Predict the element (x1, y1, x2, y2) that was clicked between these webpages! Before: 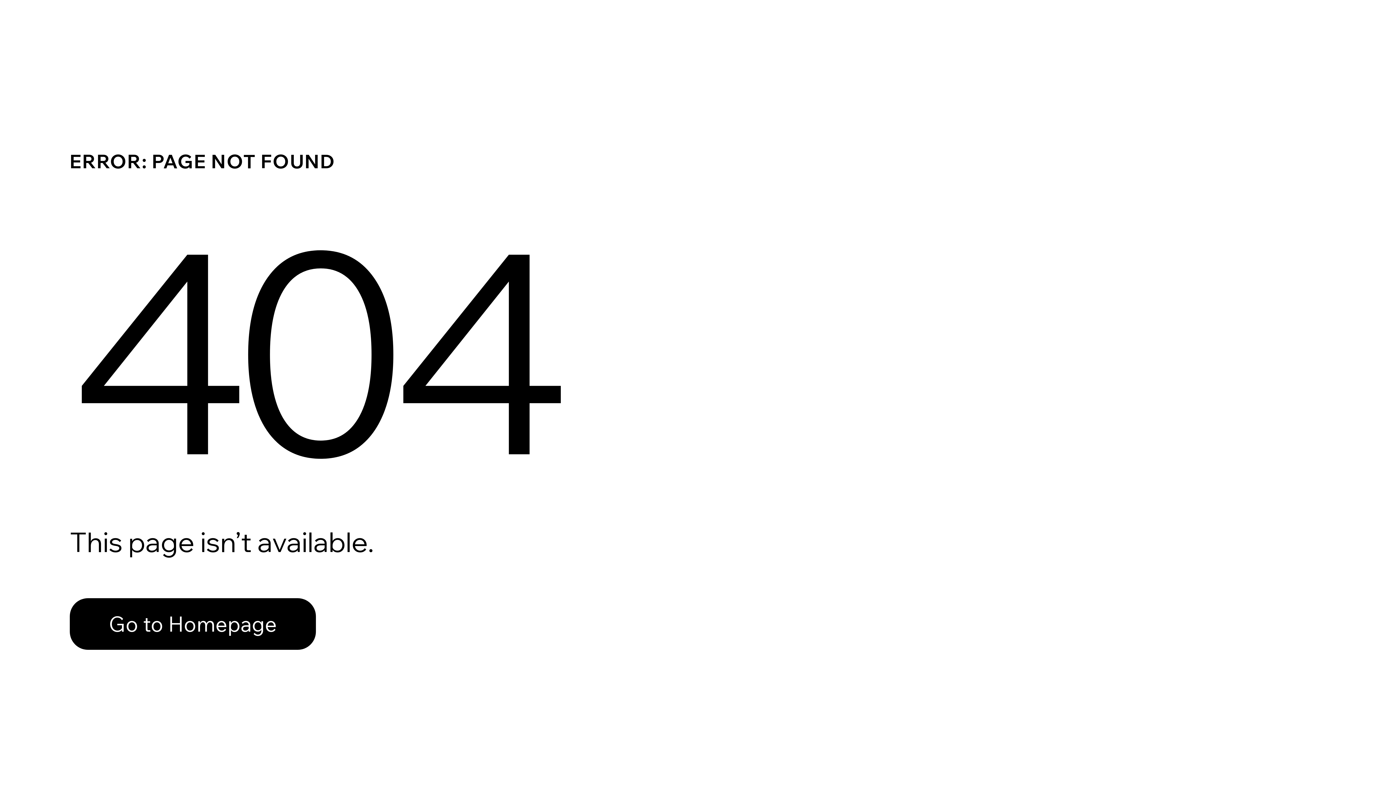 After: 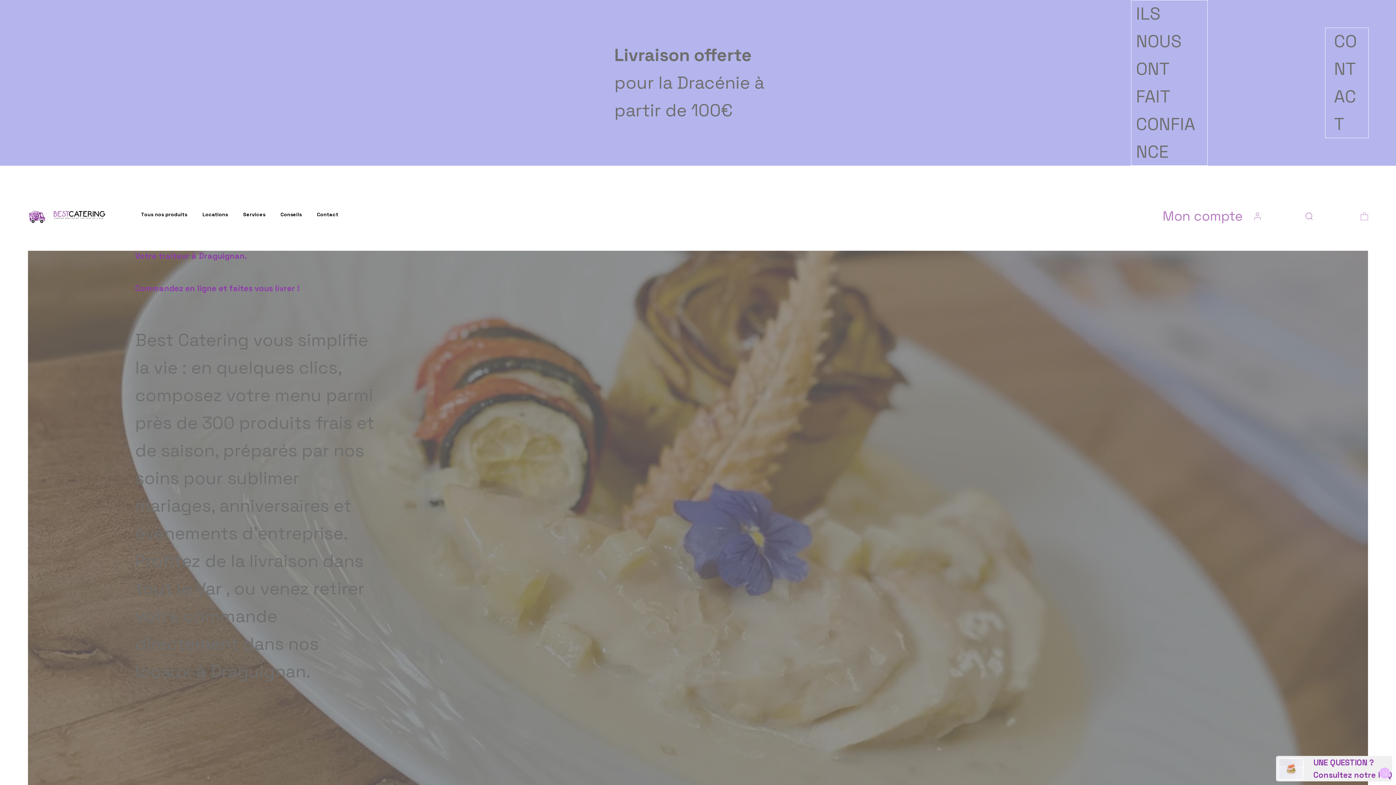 Action: label: Go to Homepage bbox: (69, 582, 768, 659)